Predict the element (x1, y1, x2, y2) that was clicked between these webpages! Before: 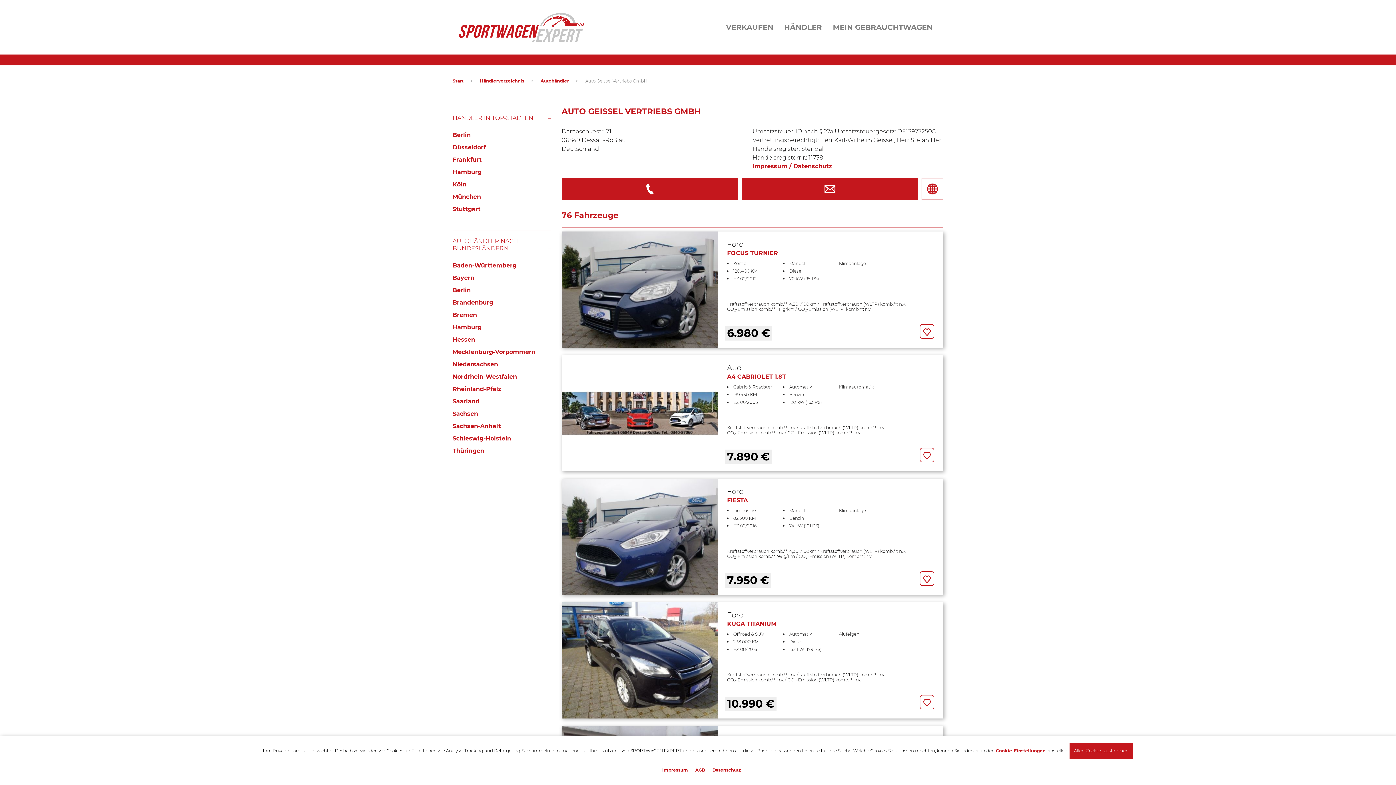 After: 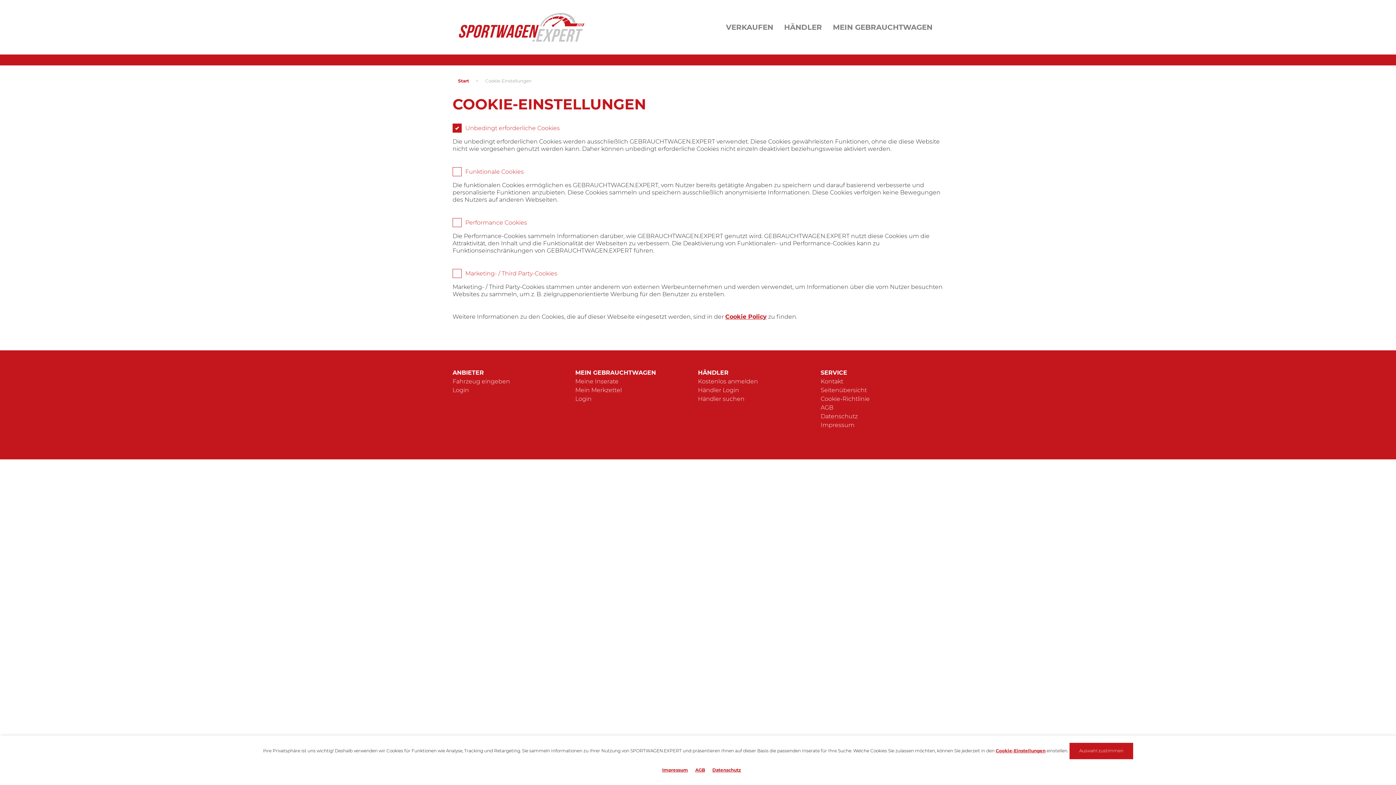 Action: label: Cookie-Einstellungen bbox: (996, 748, 1045, 753)